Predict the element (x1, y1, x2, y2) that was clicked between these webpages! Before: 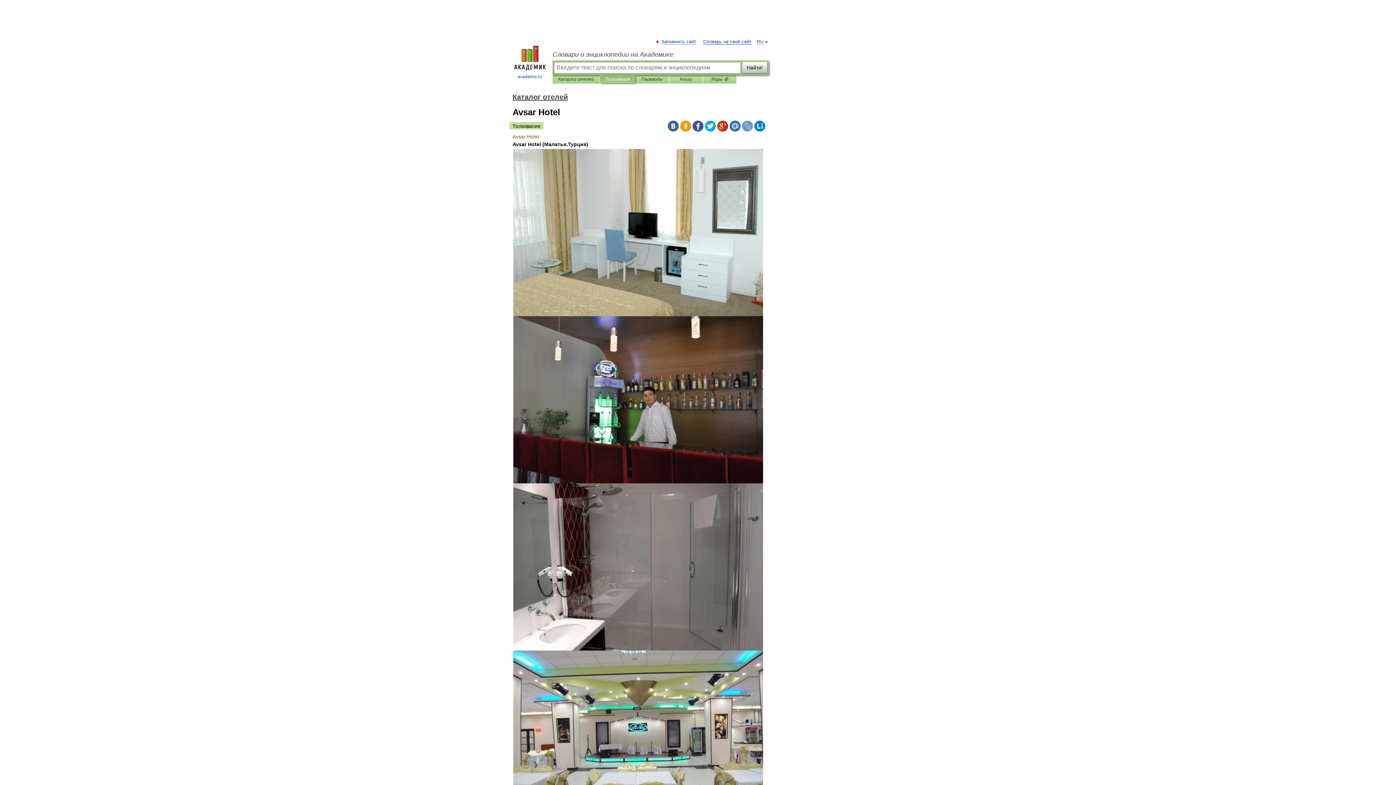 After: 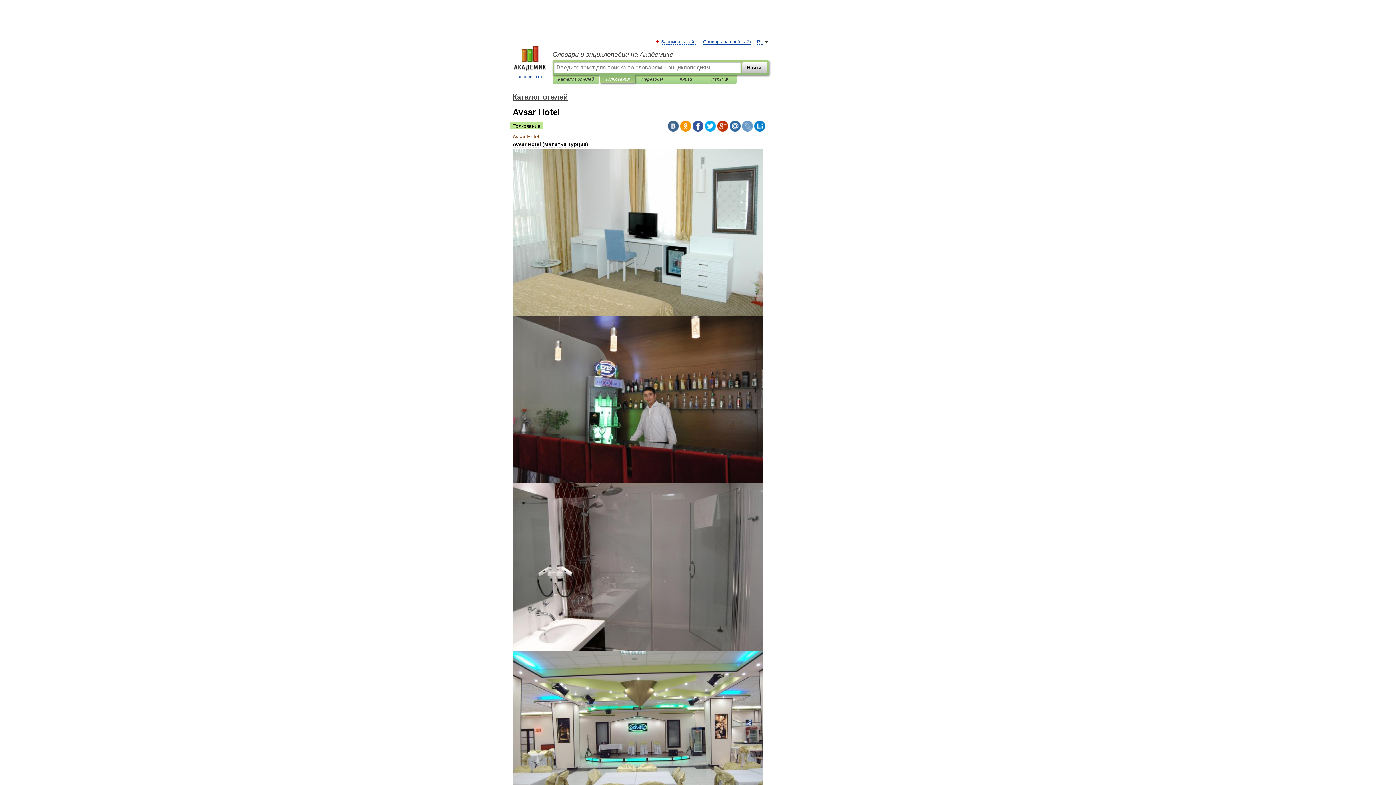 Action: bbox: (717, 120, 728, 131)